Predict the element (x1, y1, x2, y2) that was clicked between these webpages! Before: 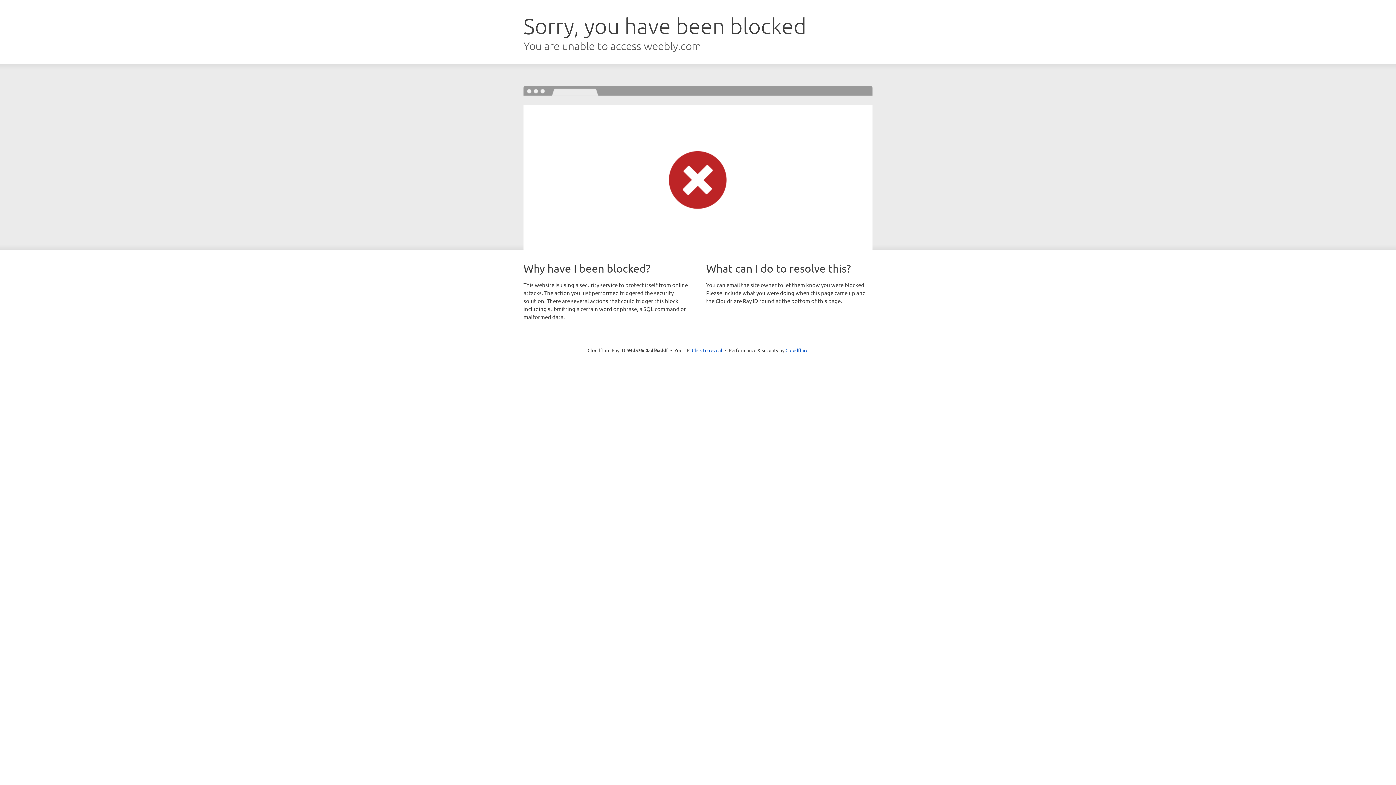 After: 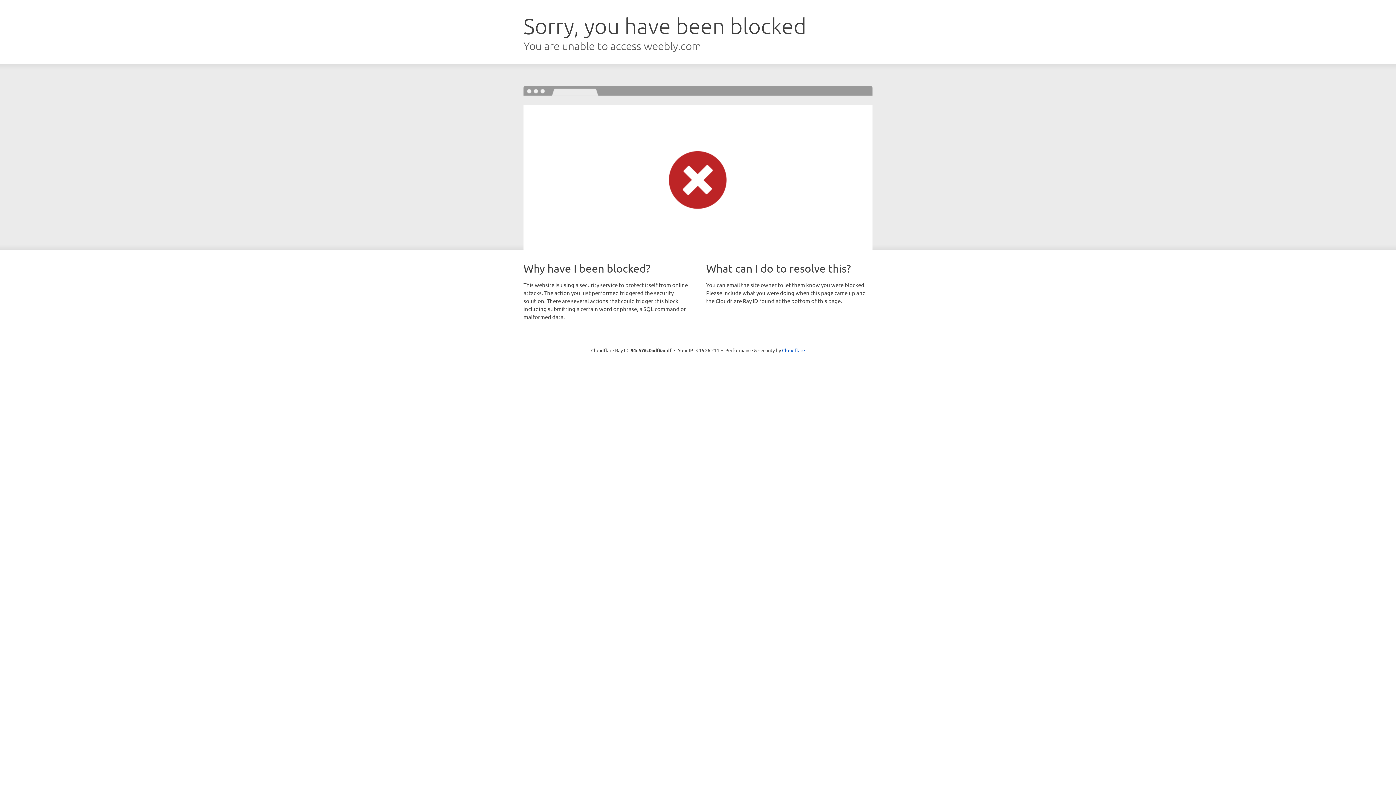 Action: bbox: (692, 346, 722, 353) label: Click to reveal